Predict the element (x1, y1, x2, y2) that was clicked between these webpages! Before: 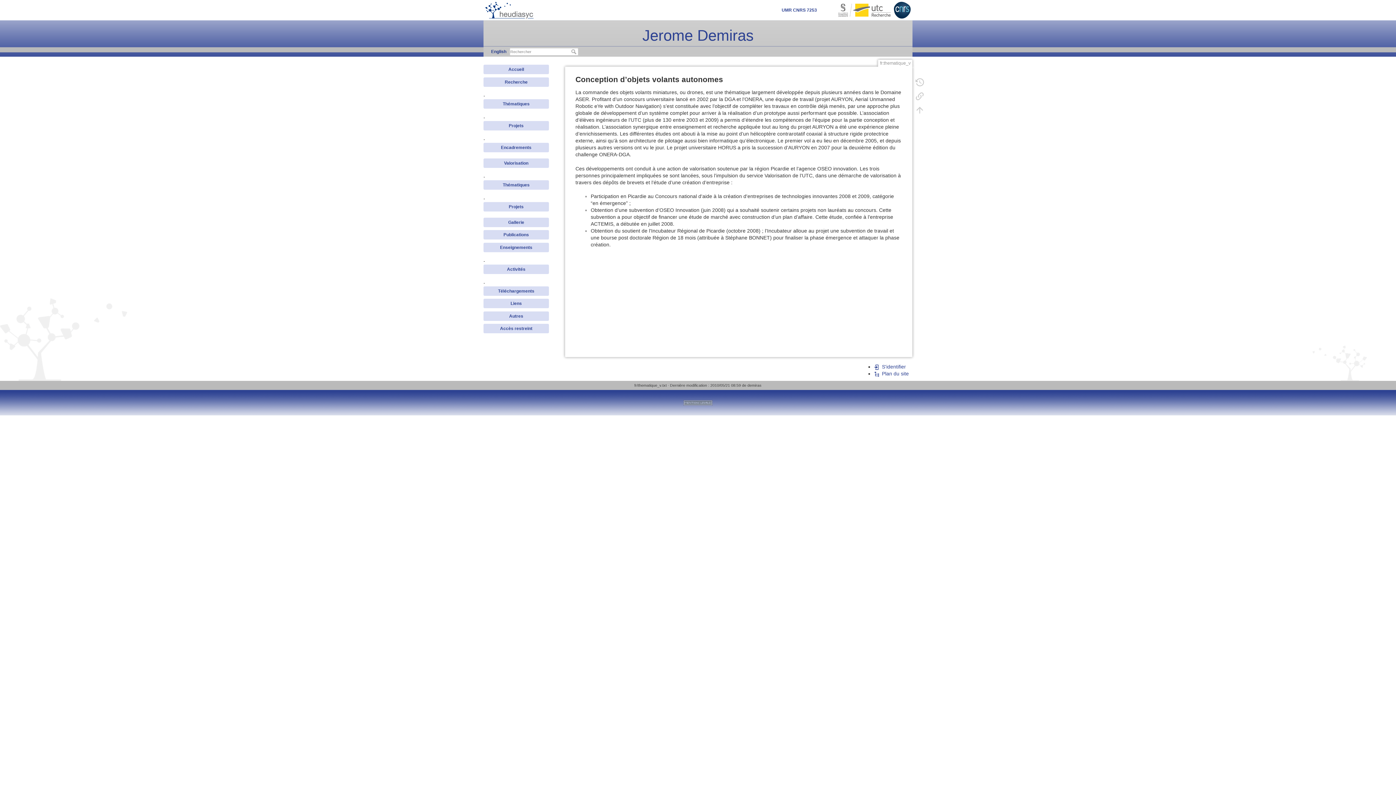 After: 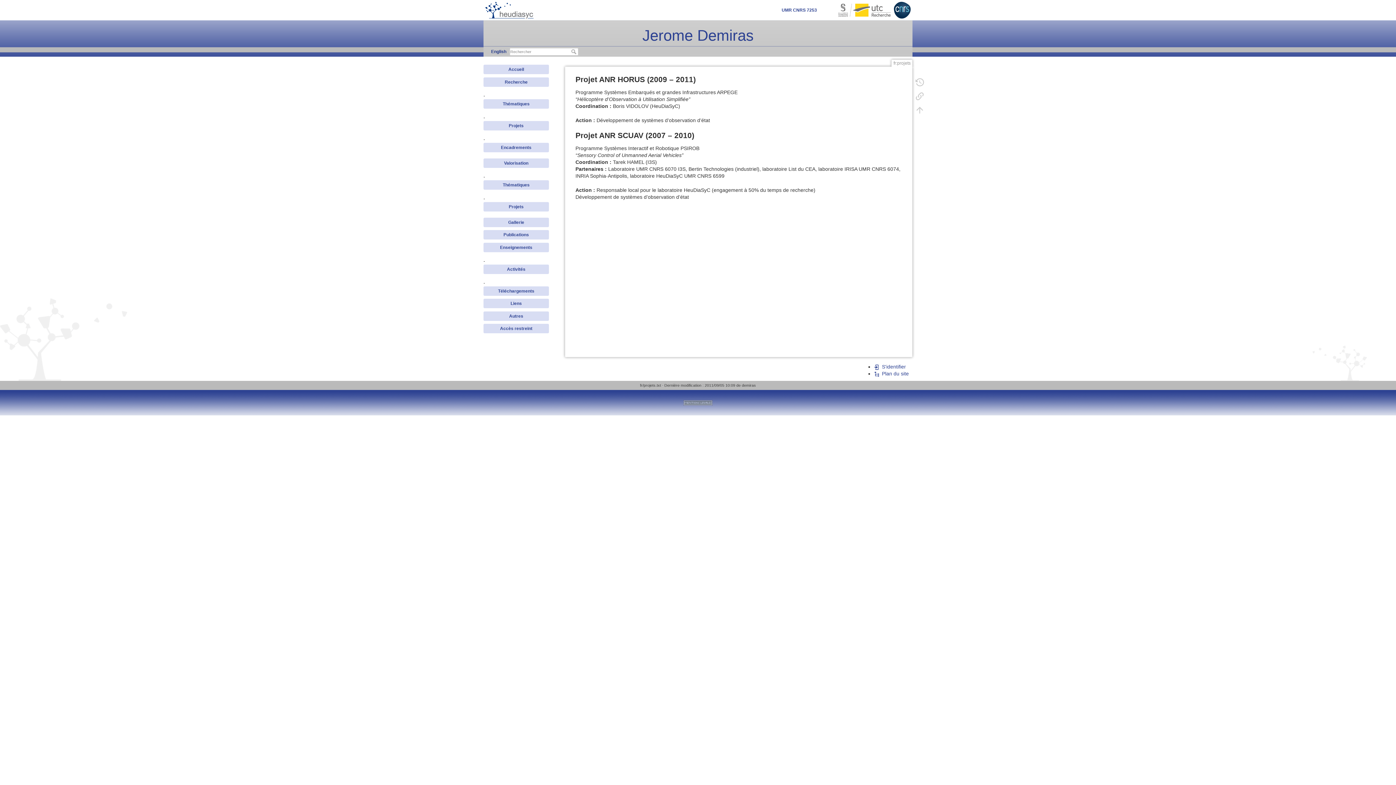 Action: label: Projets bbox: (483, 120, 549, 130)